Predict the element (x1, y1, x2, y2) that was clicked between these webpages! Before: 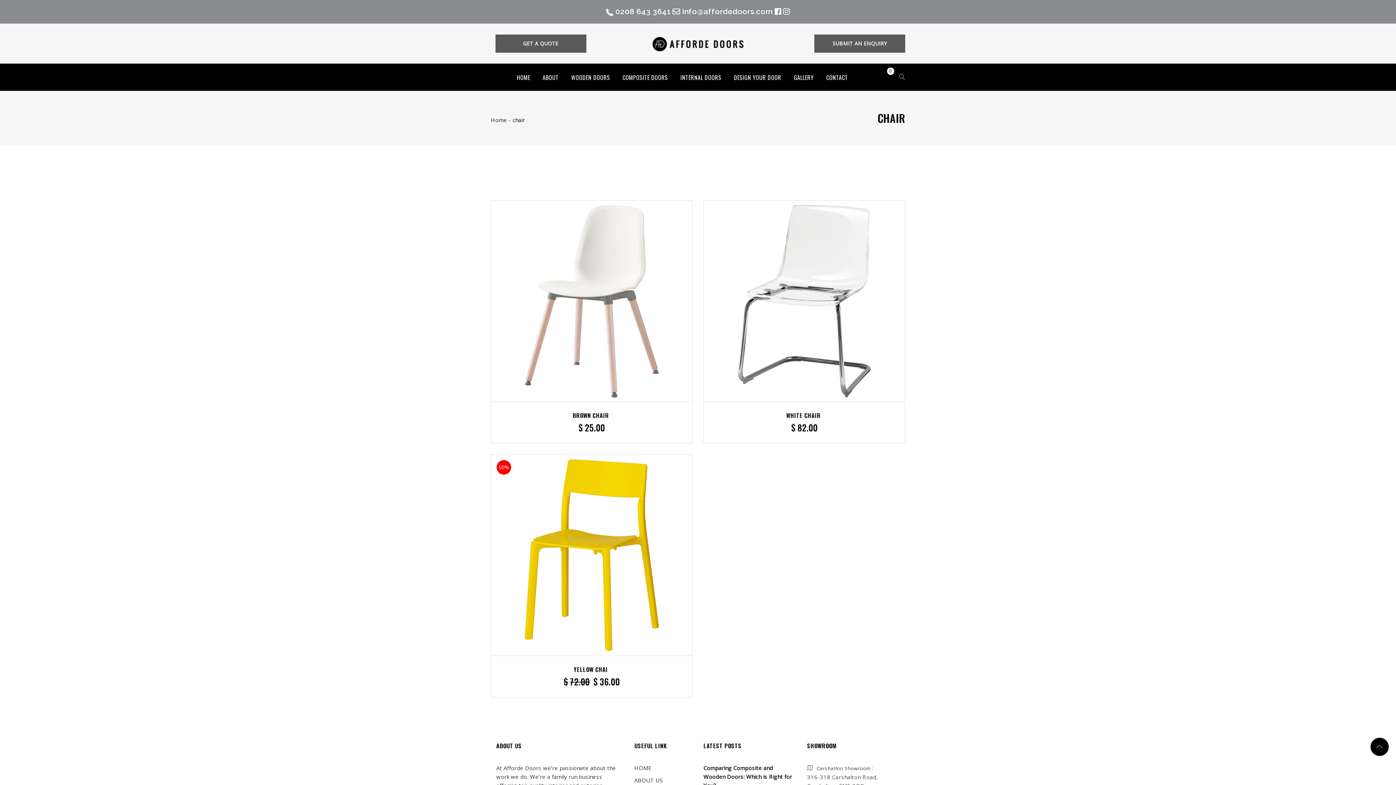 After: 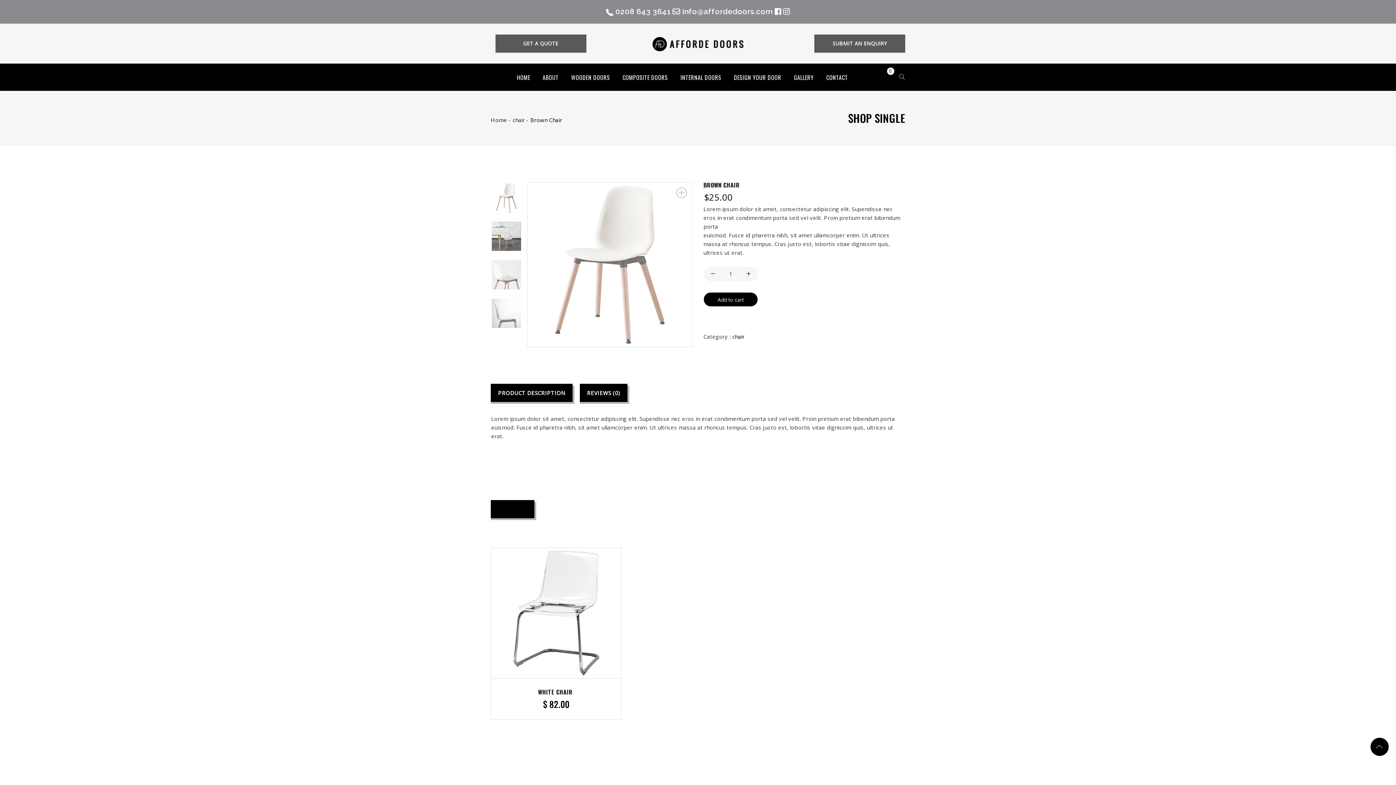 Action: bbox: (572, 411, 608, 420) label: BROWN CHAIR